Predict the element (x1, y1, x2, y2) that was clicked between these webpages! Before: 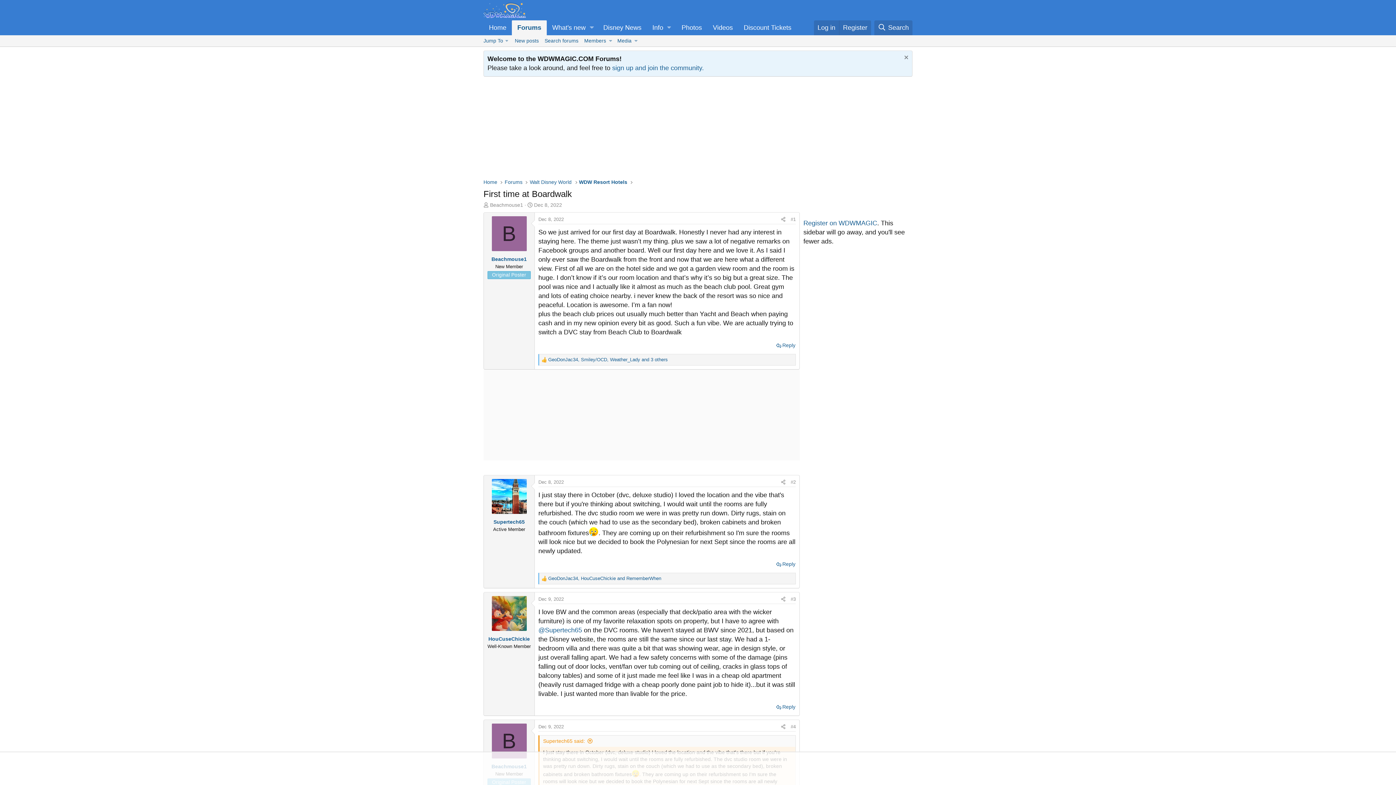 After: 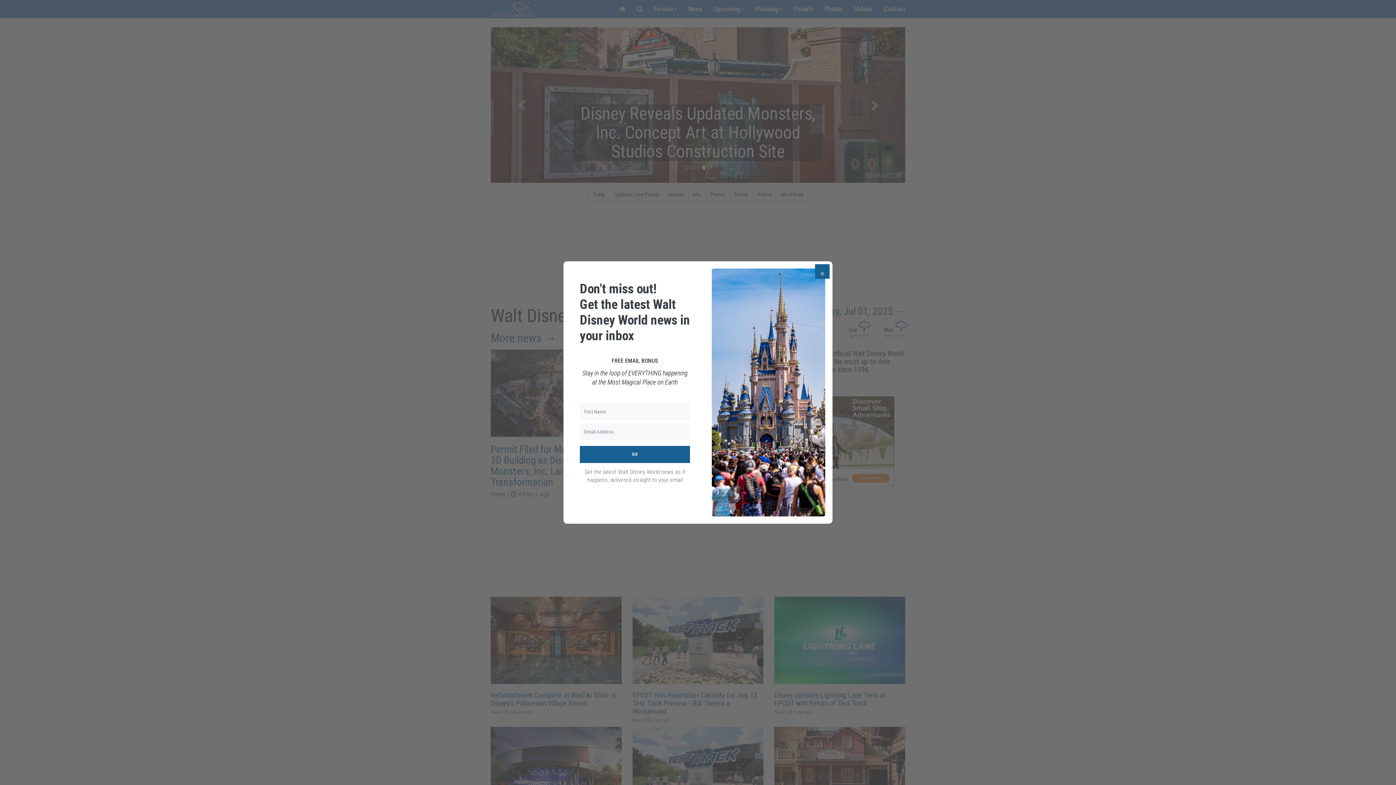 Action: bbox: (481, 177, 499, 187) label: Home